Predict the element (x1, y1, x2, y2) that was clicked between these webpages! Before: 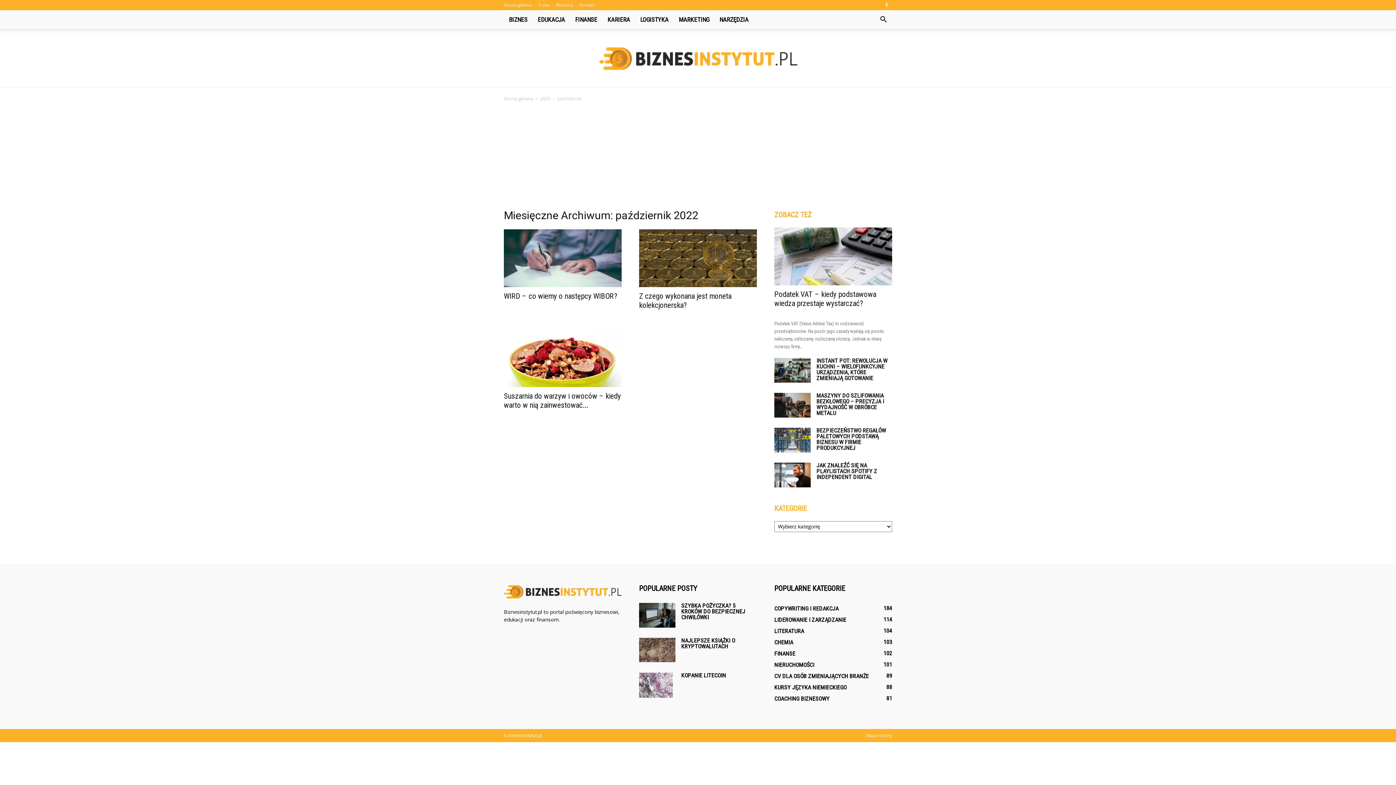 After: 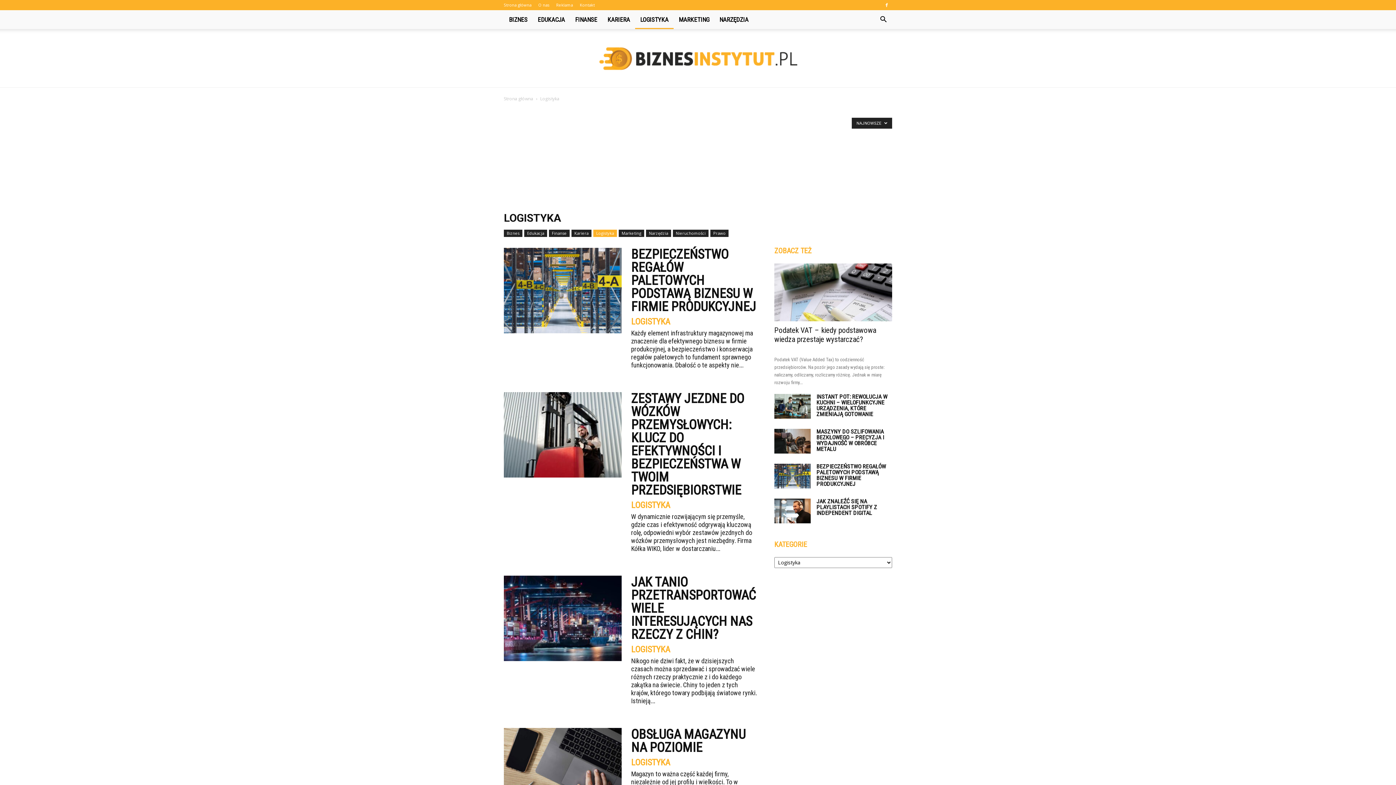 Action: label: LOGISTYKA bbox: (635, 10, 673, 29)